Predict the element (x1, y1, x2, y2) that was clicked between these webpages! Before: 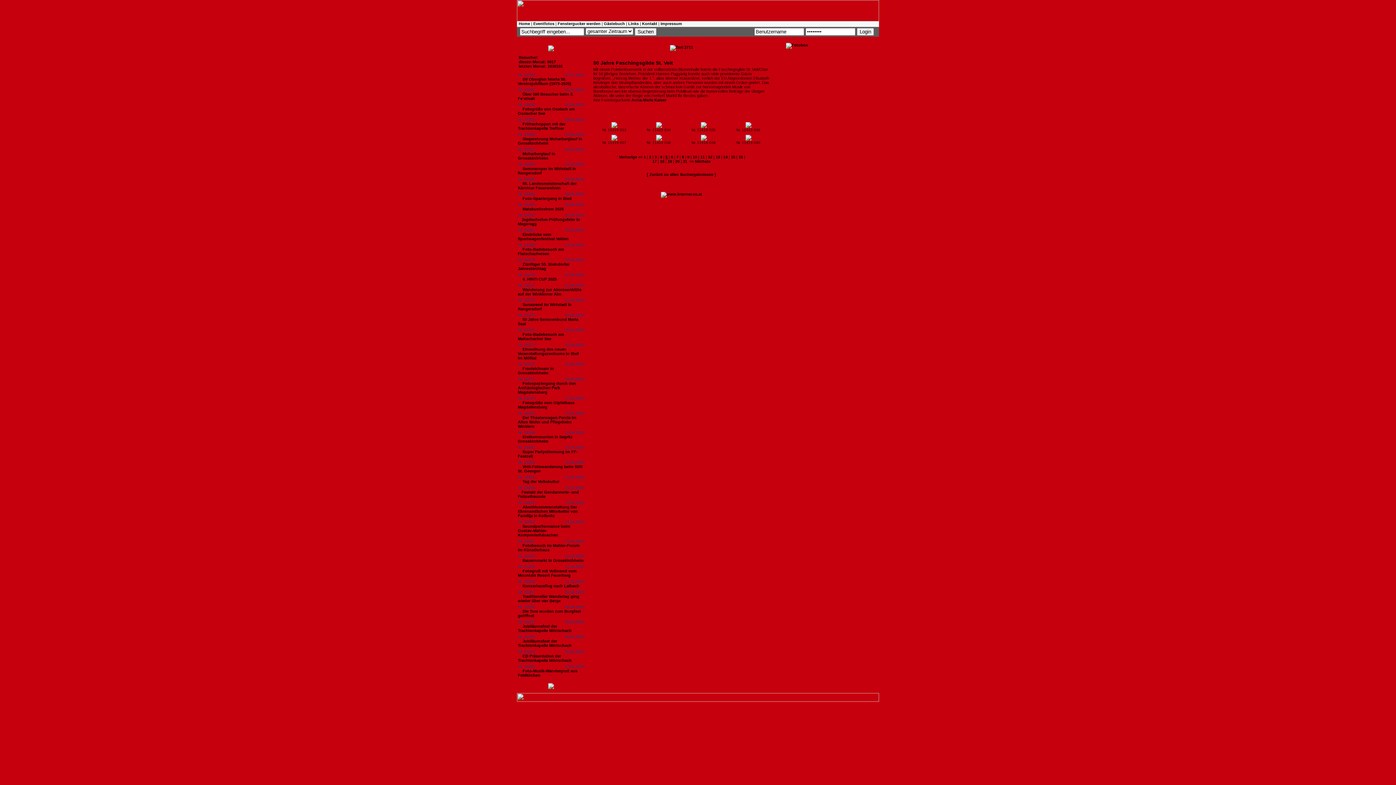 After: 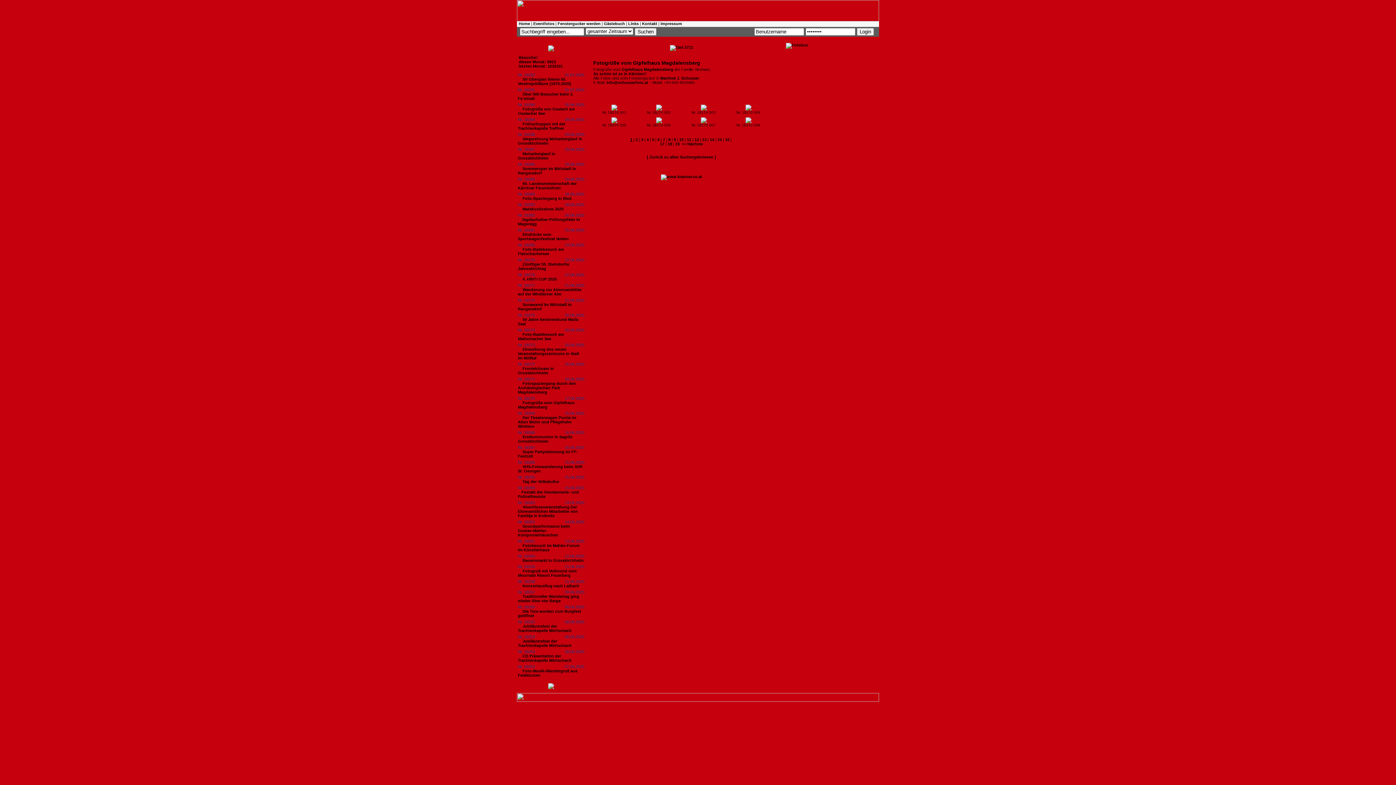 Action: label: Fotogrüße vom Gipfelhaus Magdalensberg bbox: (518, 400, 574, 409)